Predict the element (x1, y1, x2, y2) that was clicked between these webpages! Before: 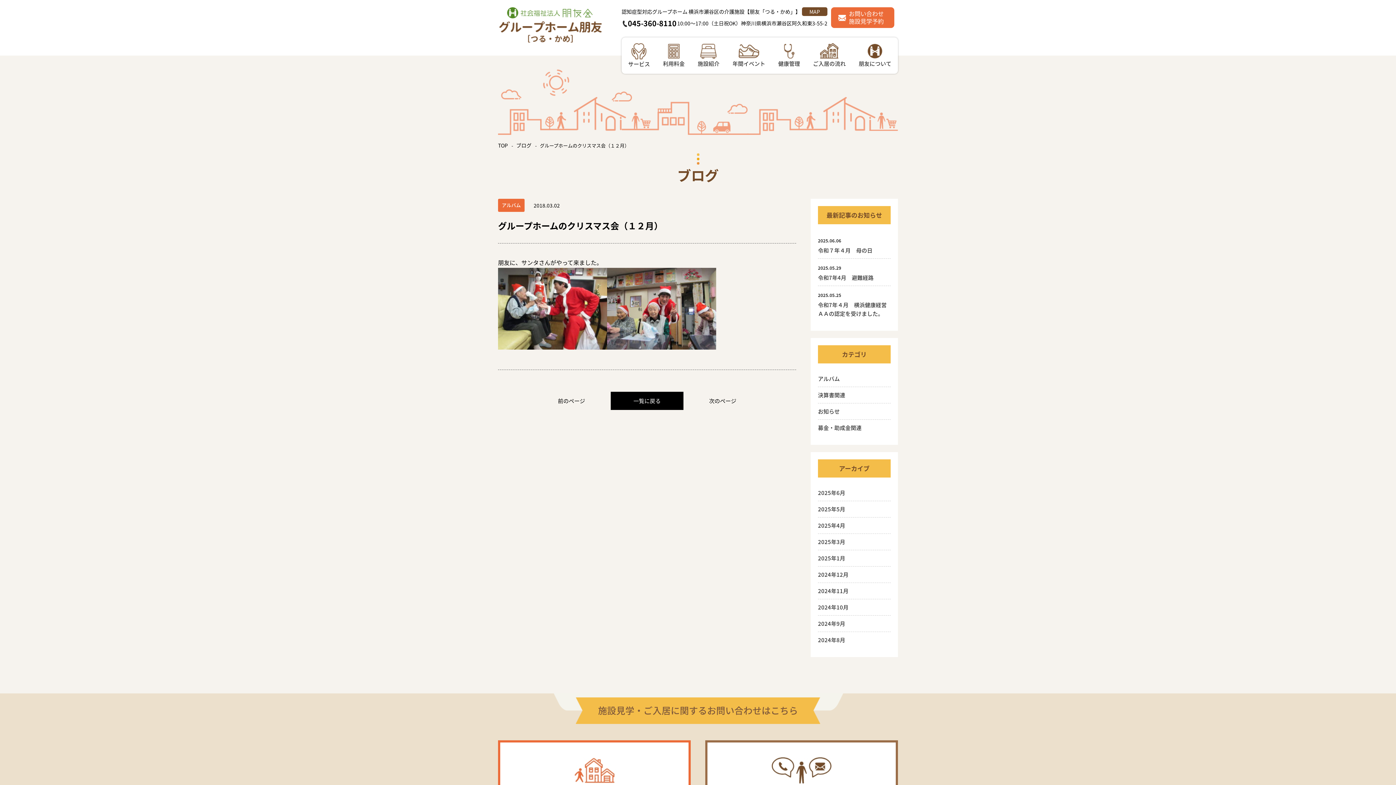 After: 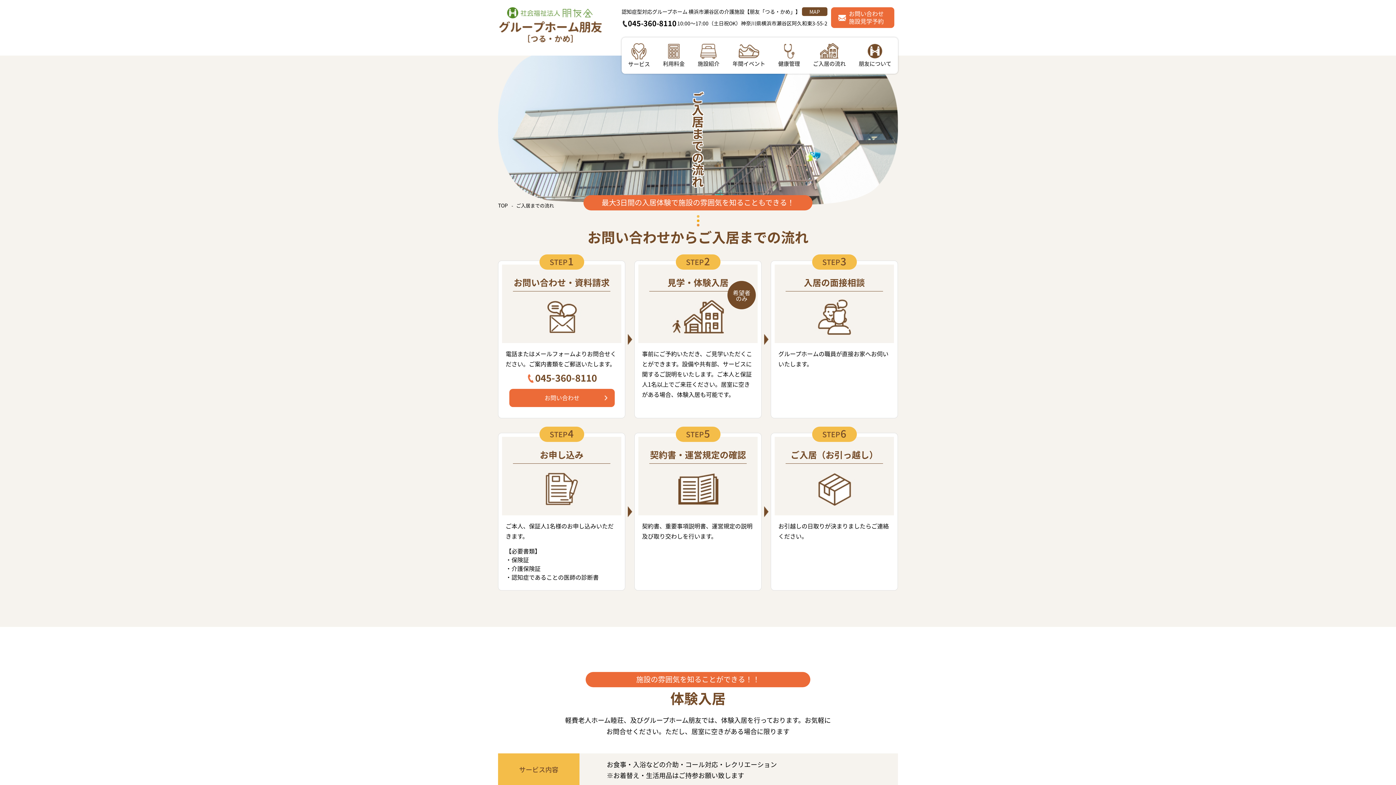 Action: label: ご入居の流れ bbox: (813, 42, 845, 68)